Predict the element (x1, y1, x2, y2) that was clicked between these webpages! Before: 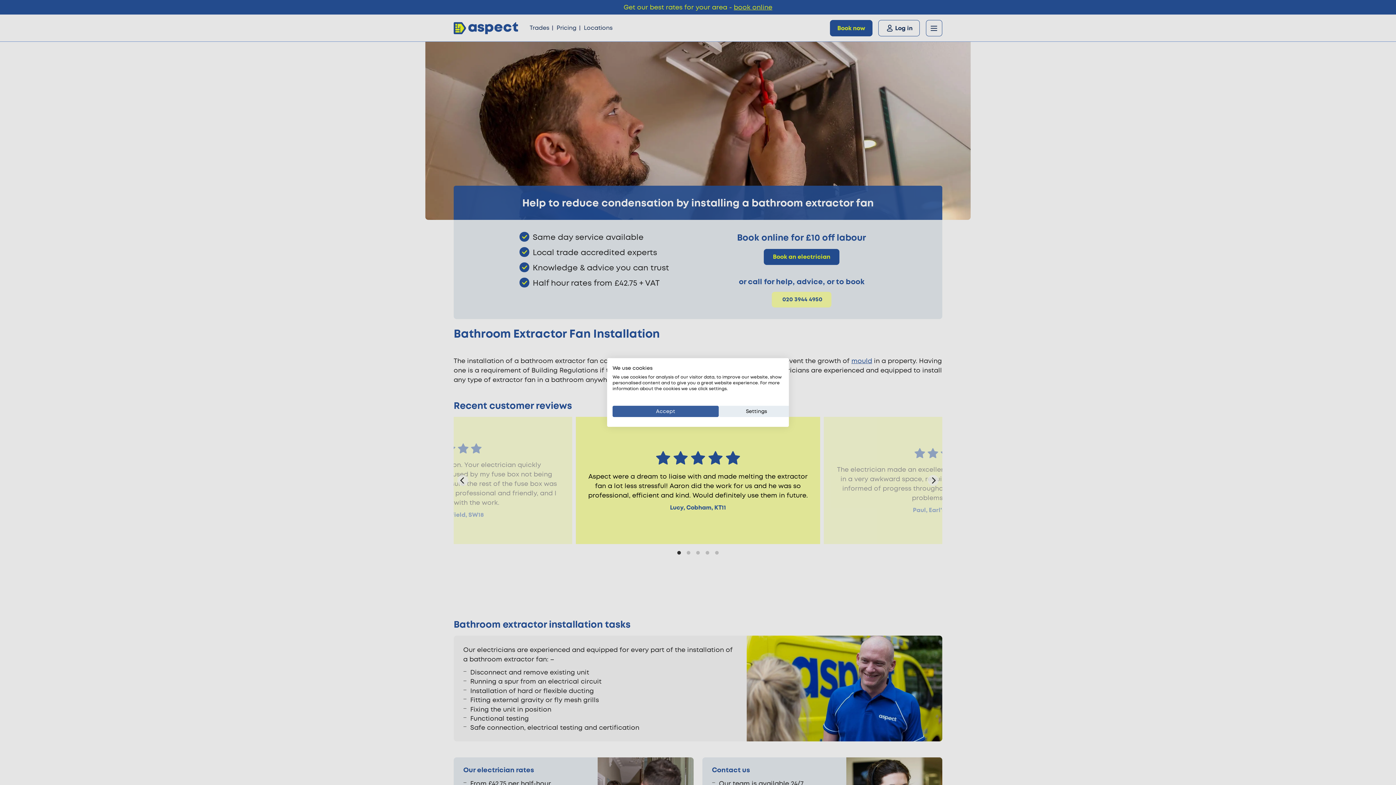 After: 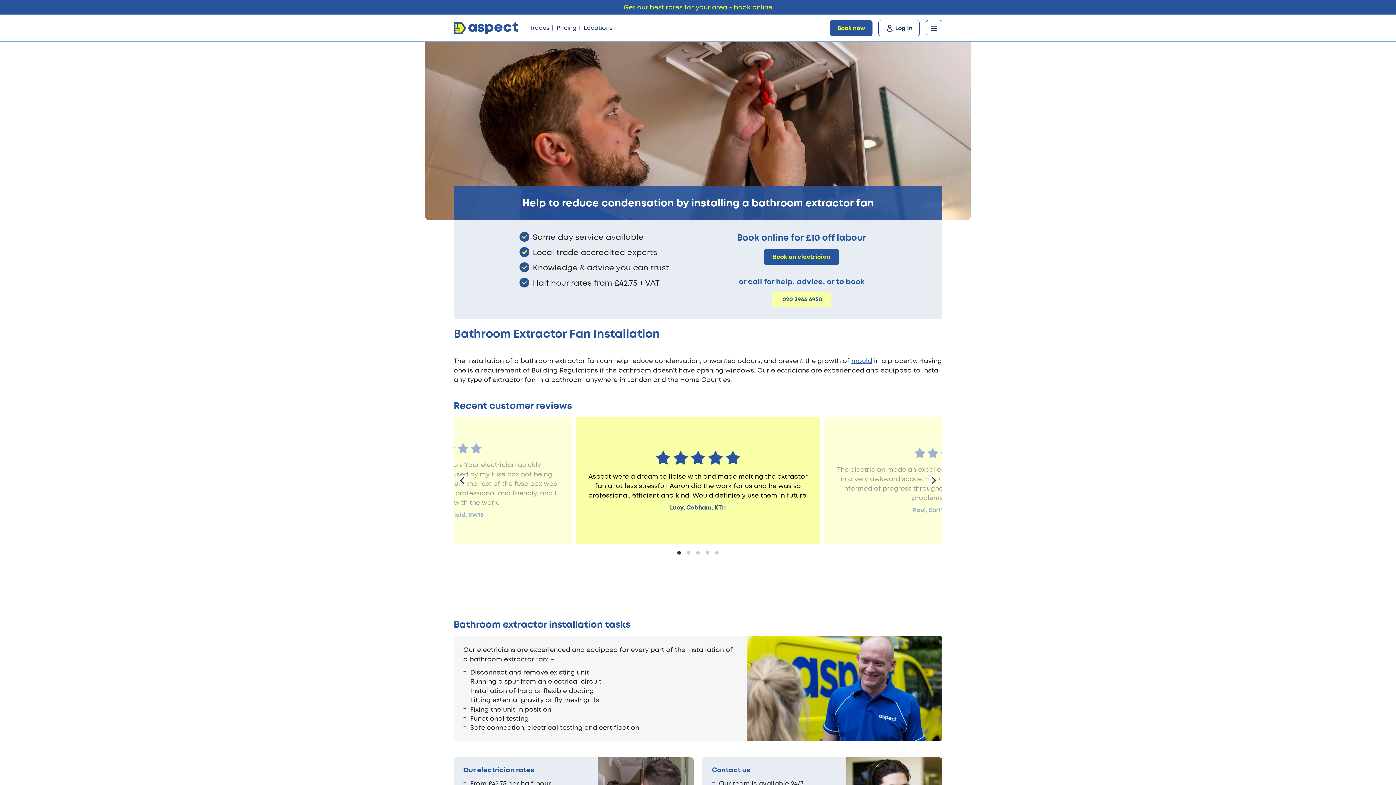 Action: bbox: (612, 406, 718, 417) label: Accept all cookies